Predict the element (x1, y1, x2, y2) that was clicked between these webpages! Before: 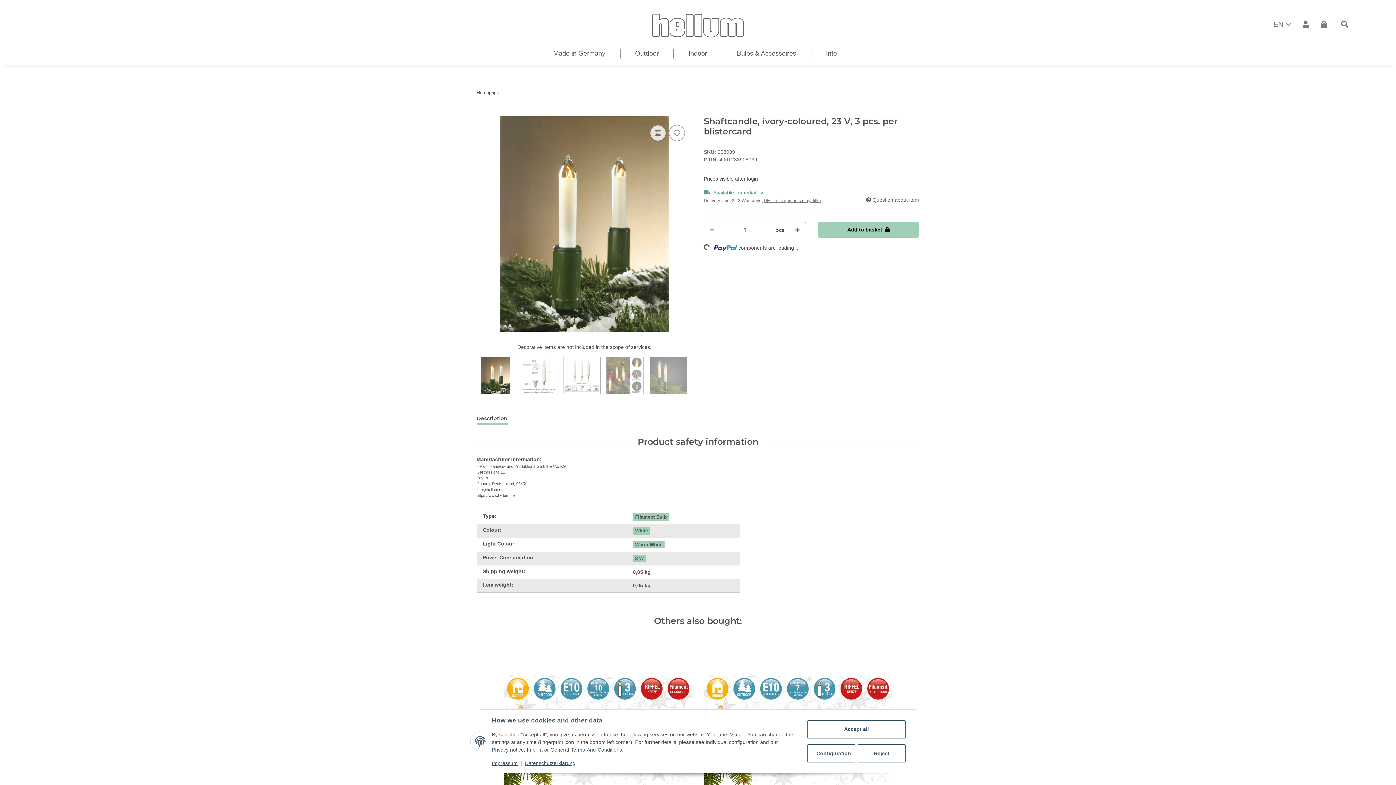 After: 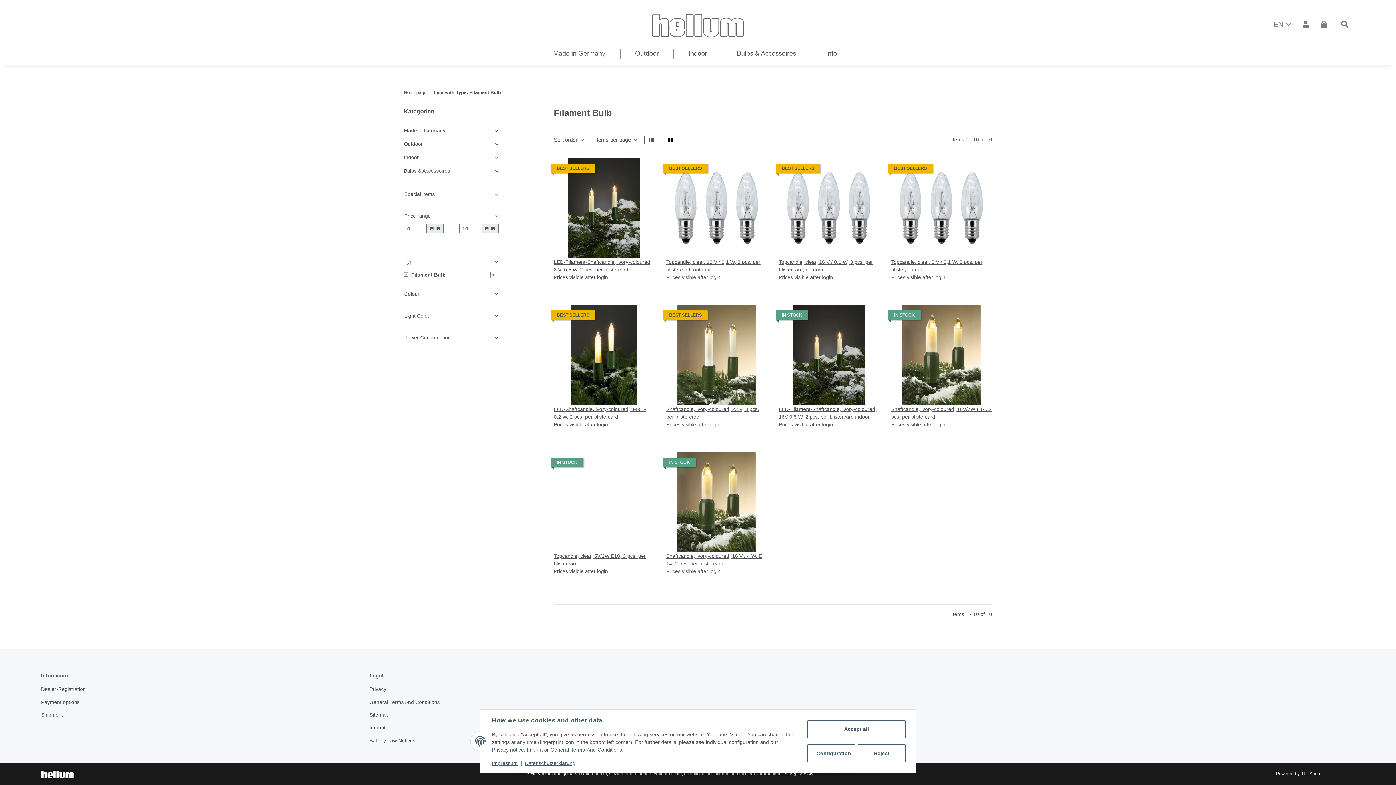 Action: bbox: (633, 513, 669, 521) label: Filament Bulb